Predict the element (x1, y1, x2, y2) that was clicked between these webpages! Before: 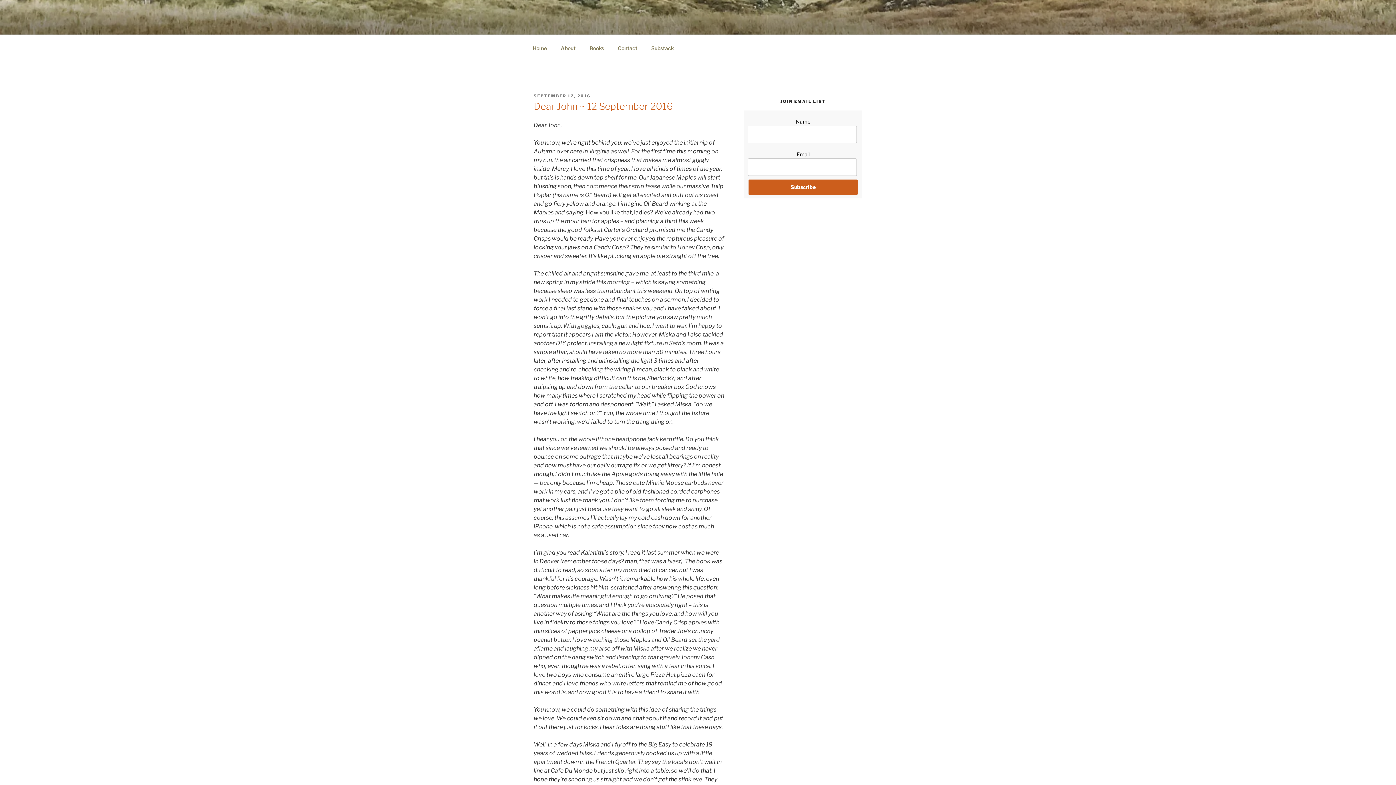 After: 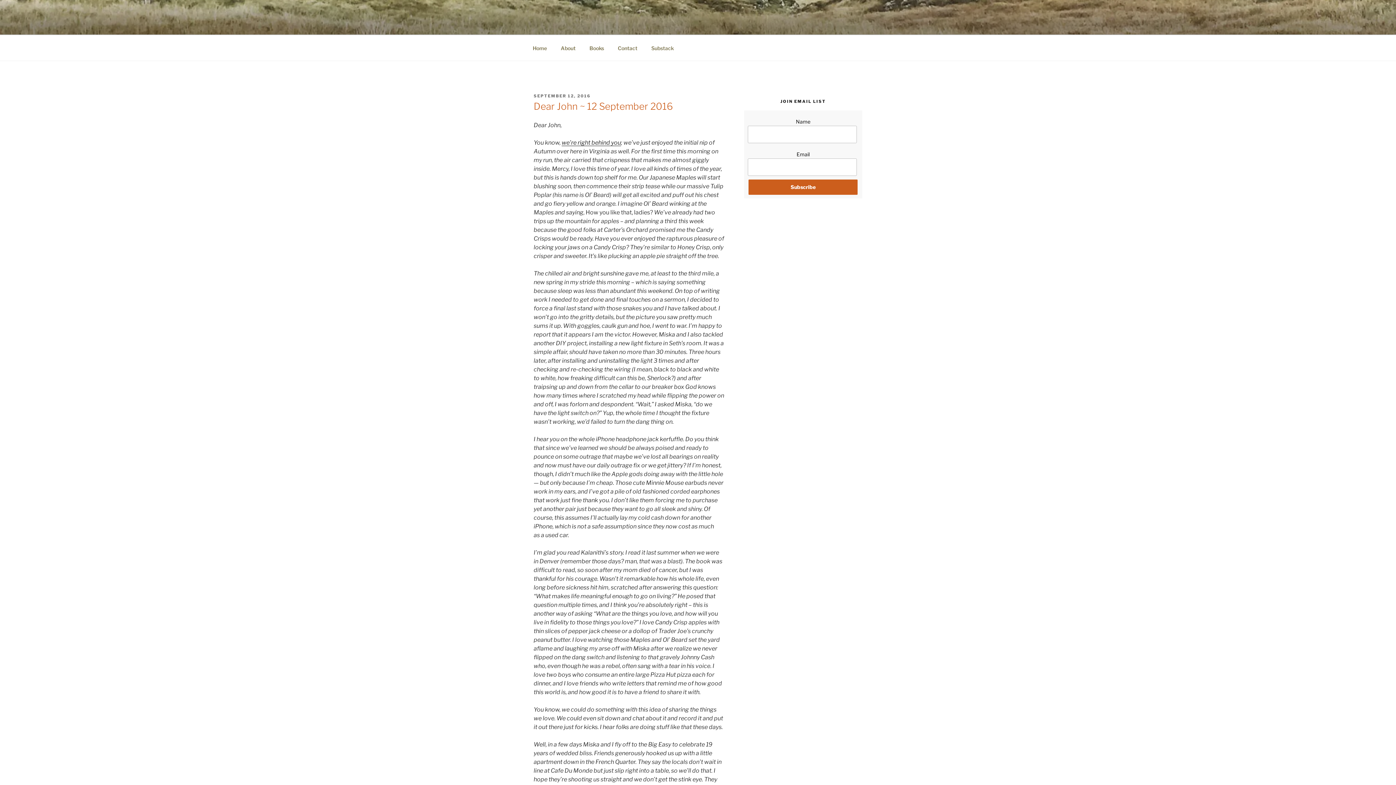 Action: label: SEPTEMBER 12, 2016 bbox: (533, 93, 590, 98)